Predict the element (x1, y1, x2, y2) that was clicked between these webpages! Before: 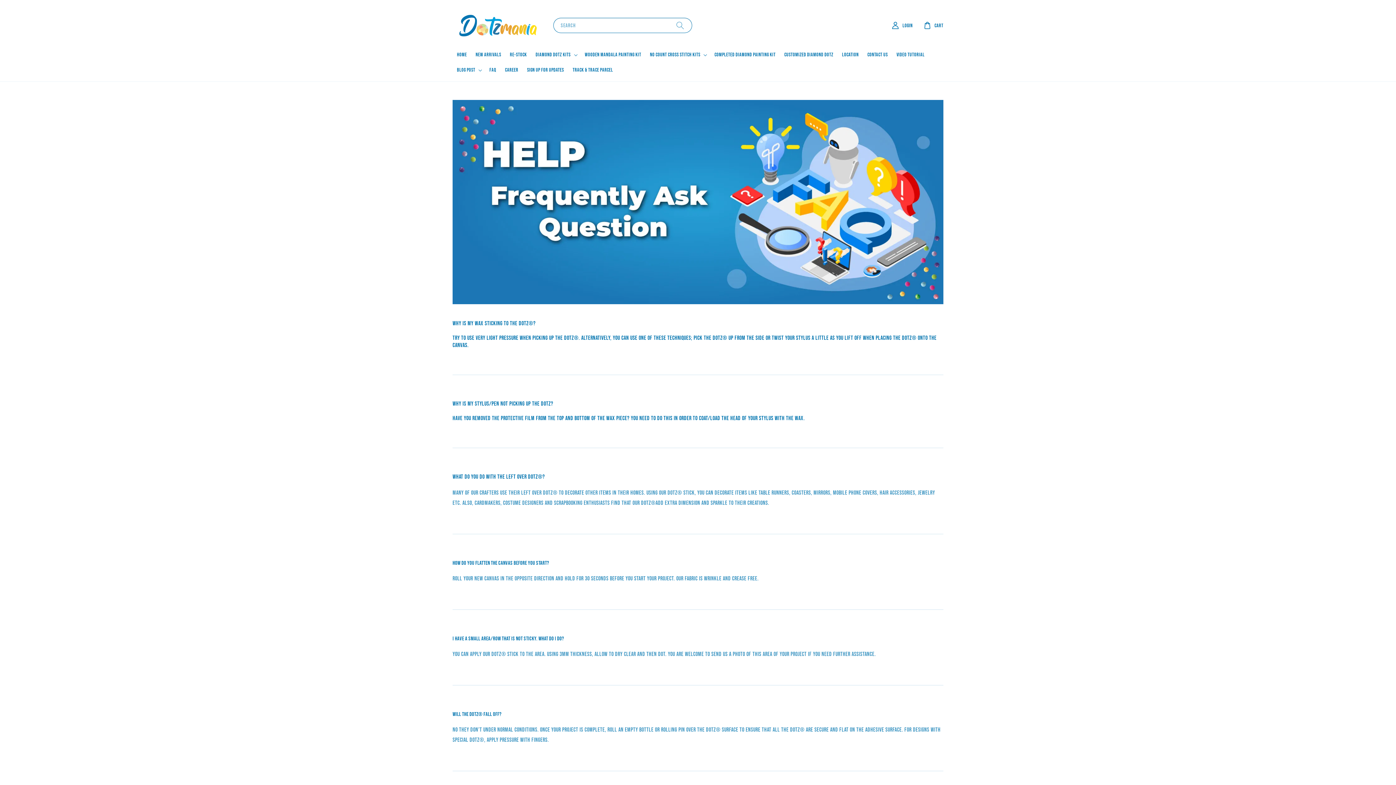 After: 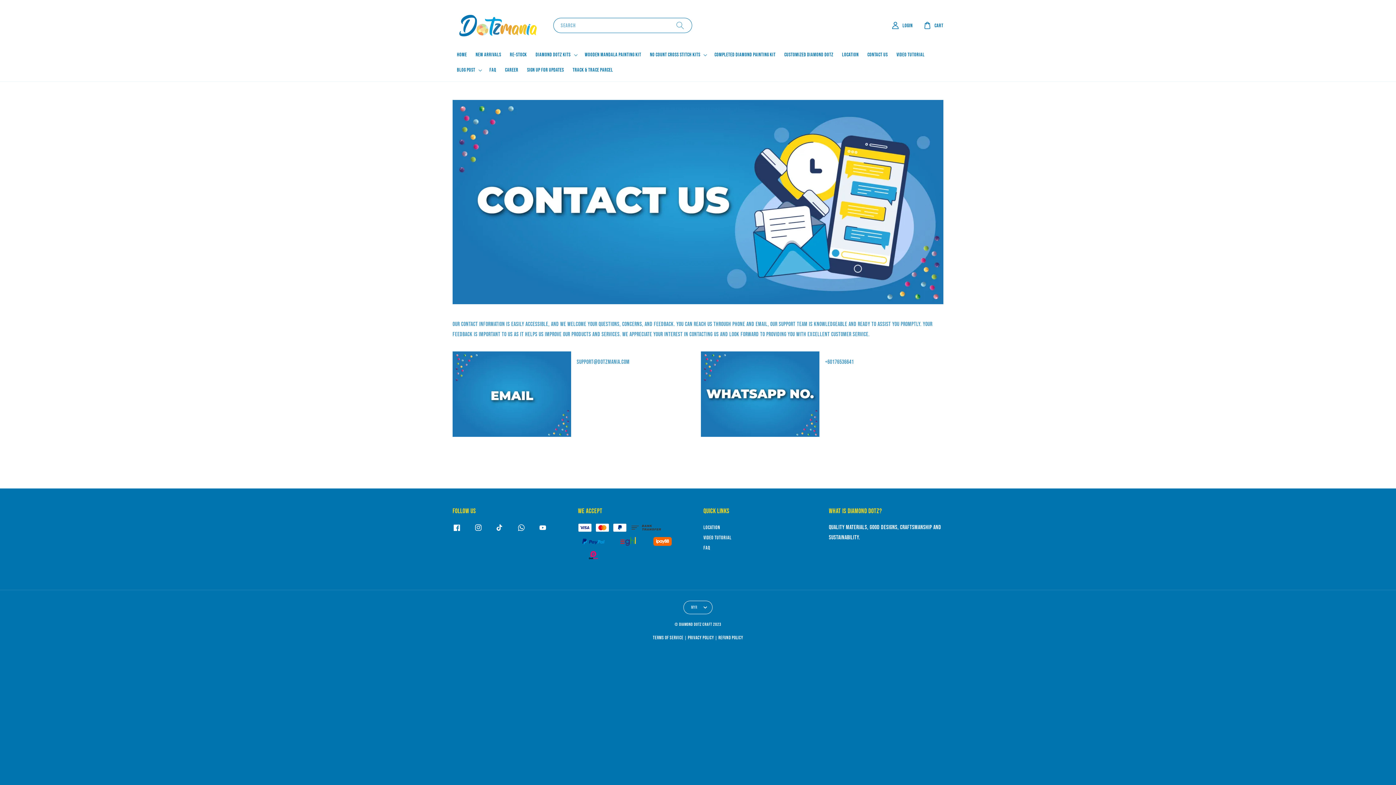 Action: label: Contact Us bbox: (863, 47, 892, 62)